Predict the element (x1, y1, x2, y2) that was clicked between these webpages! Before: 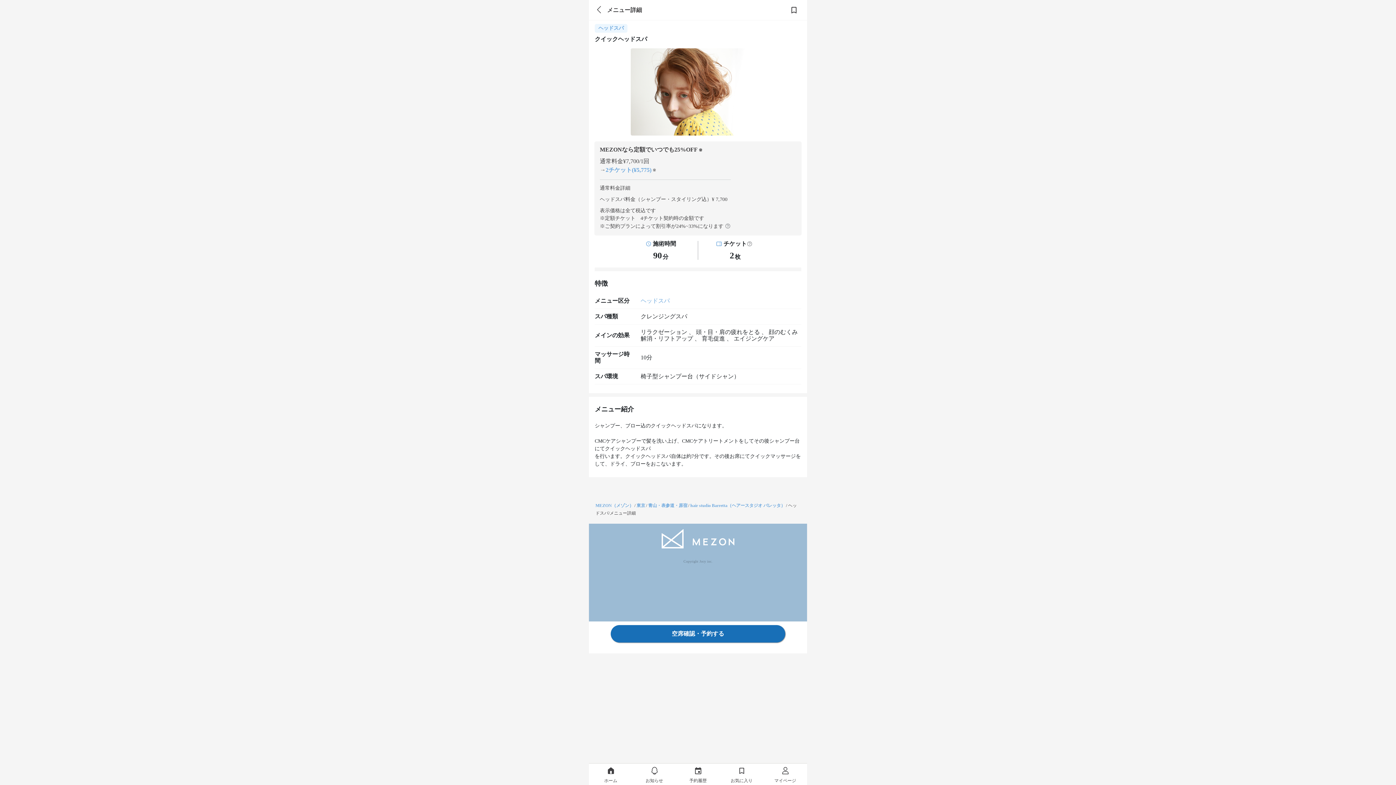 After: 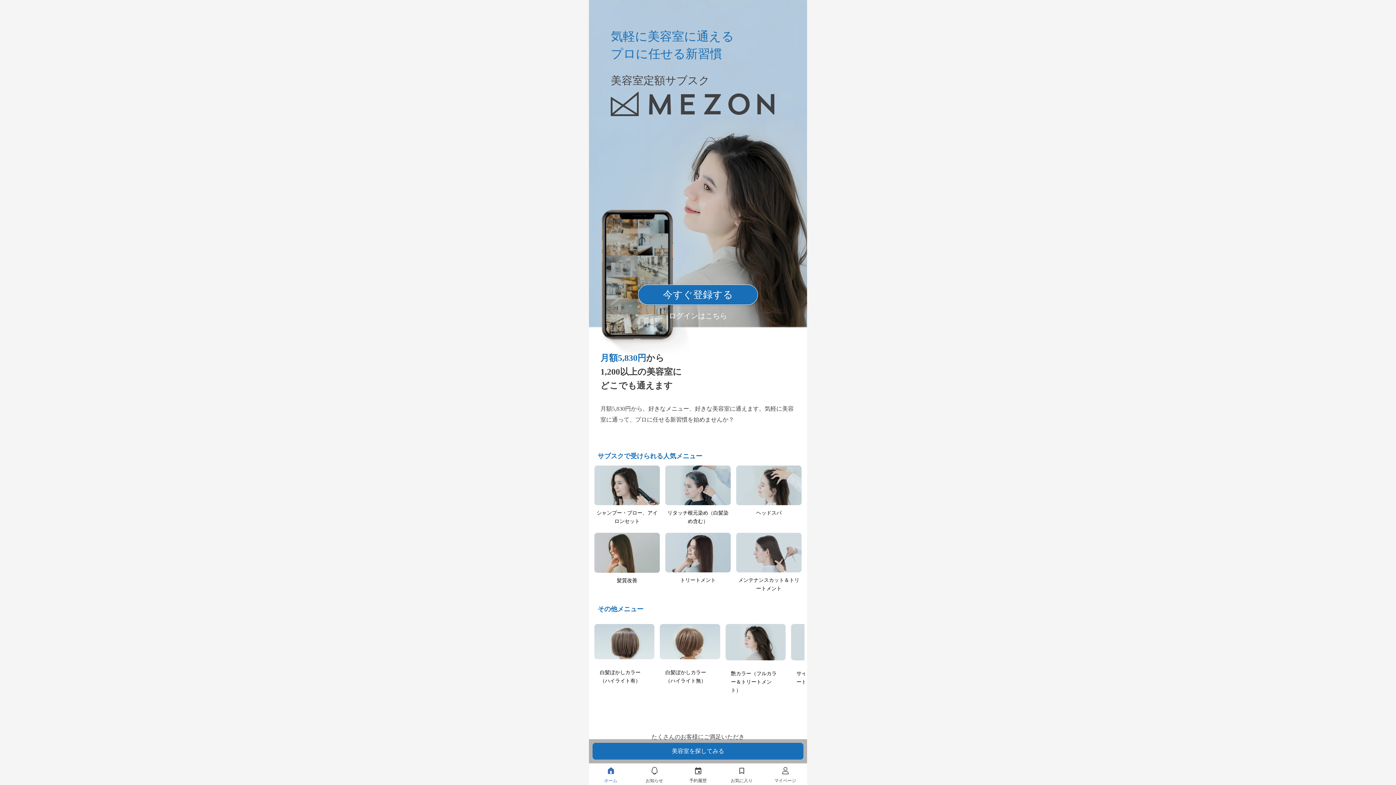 Action: bbox: (661, 544, 734, 549)